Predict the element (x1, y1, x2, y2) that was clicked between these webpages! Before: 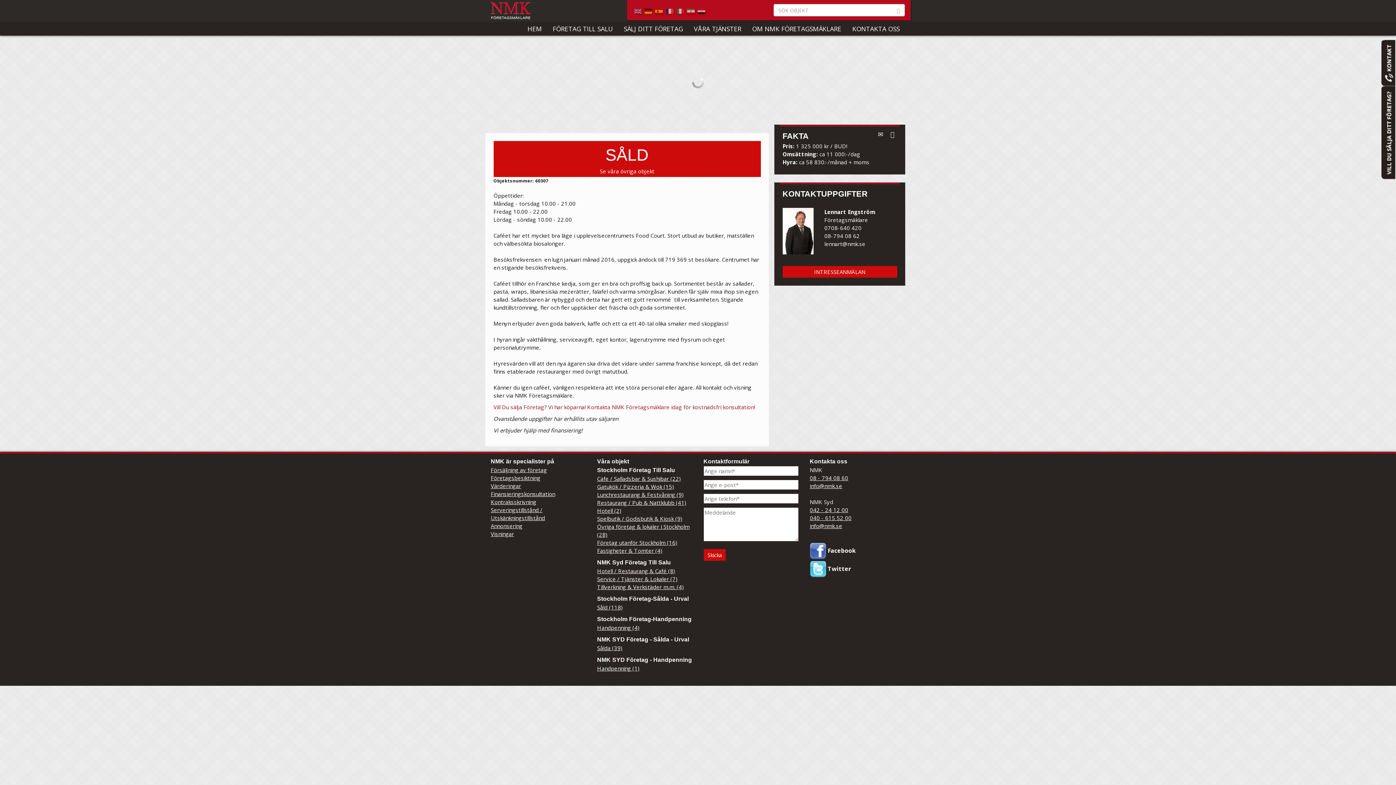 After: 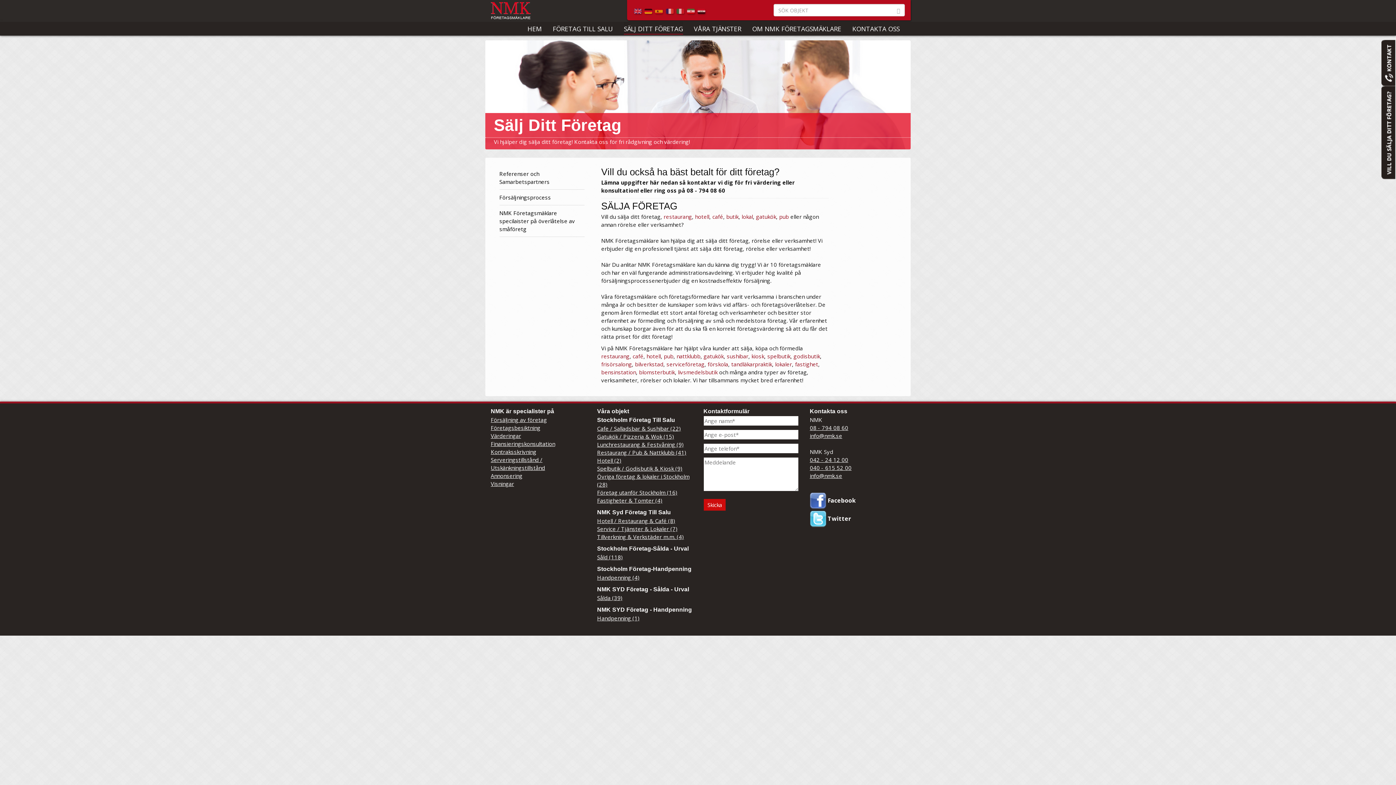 Action: bbox: (1381, 128, 1395, 135)